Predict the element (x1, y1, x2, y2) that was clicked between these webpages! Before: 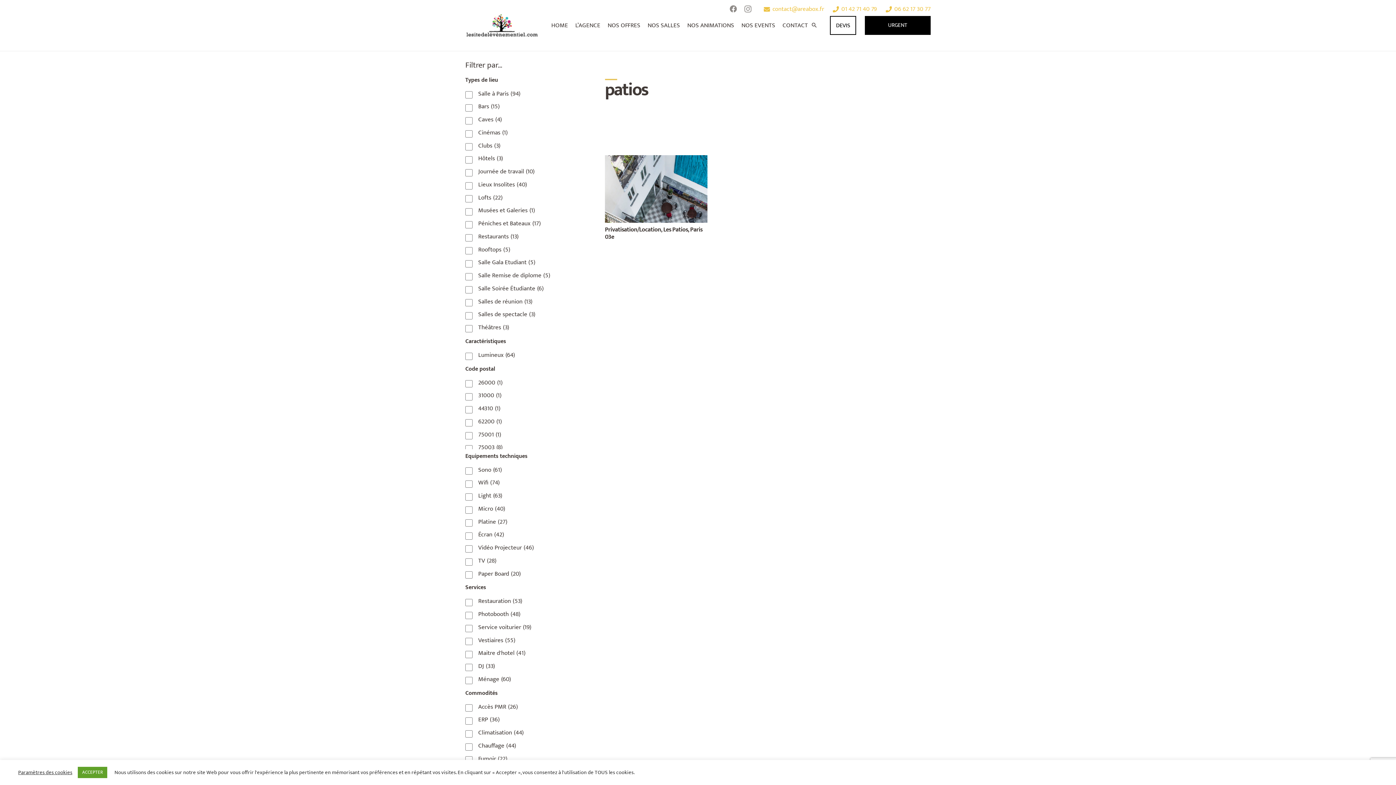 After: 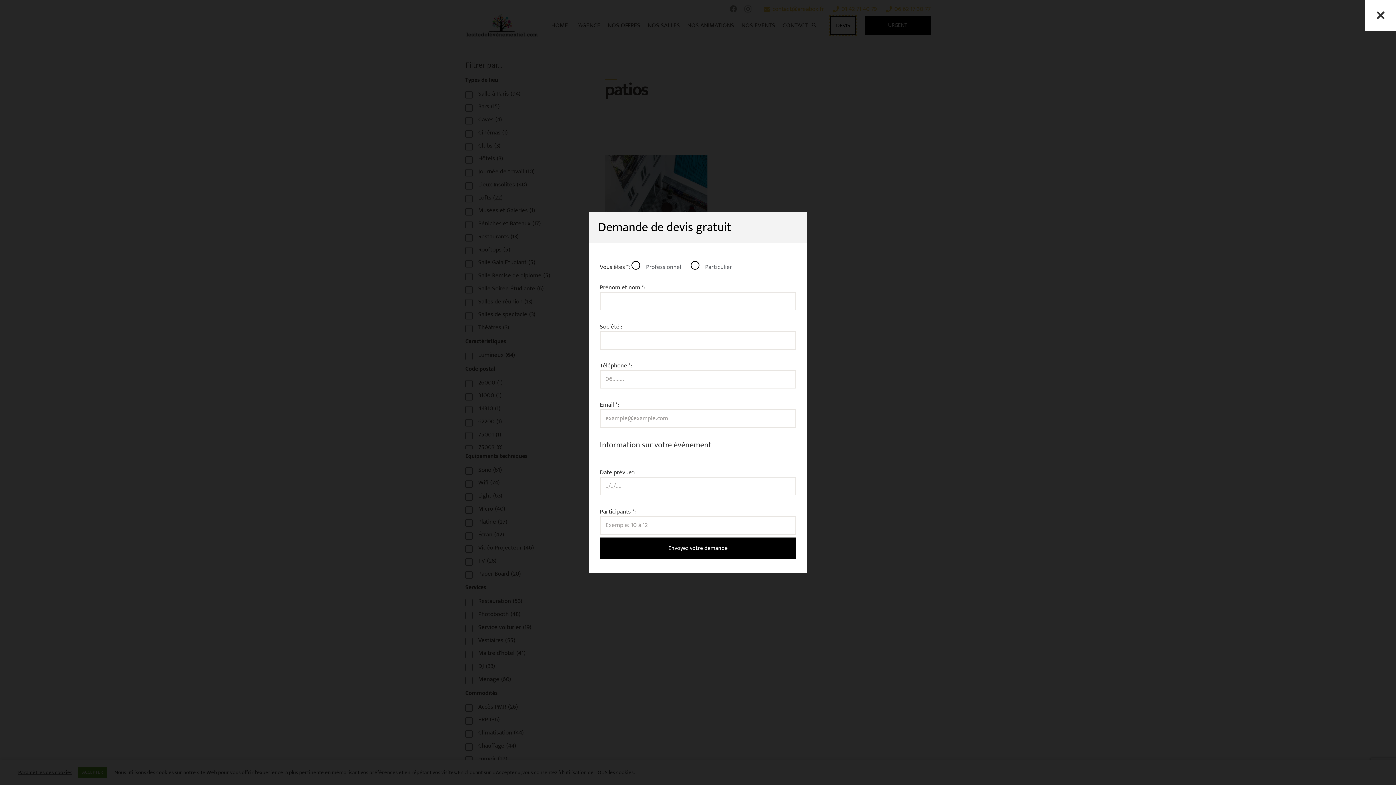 Action: label: DEVIS bbox: (830, 16, 856, 34)